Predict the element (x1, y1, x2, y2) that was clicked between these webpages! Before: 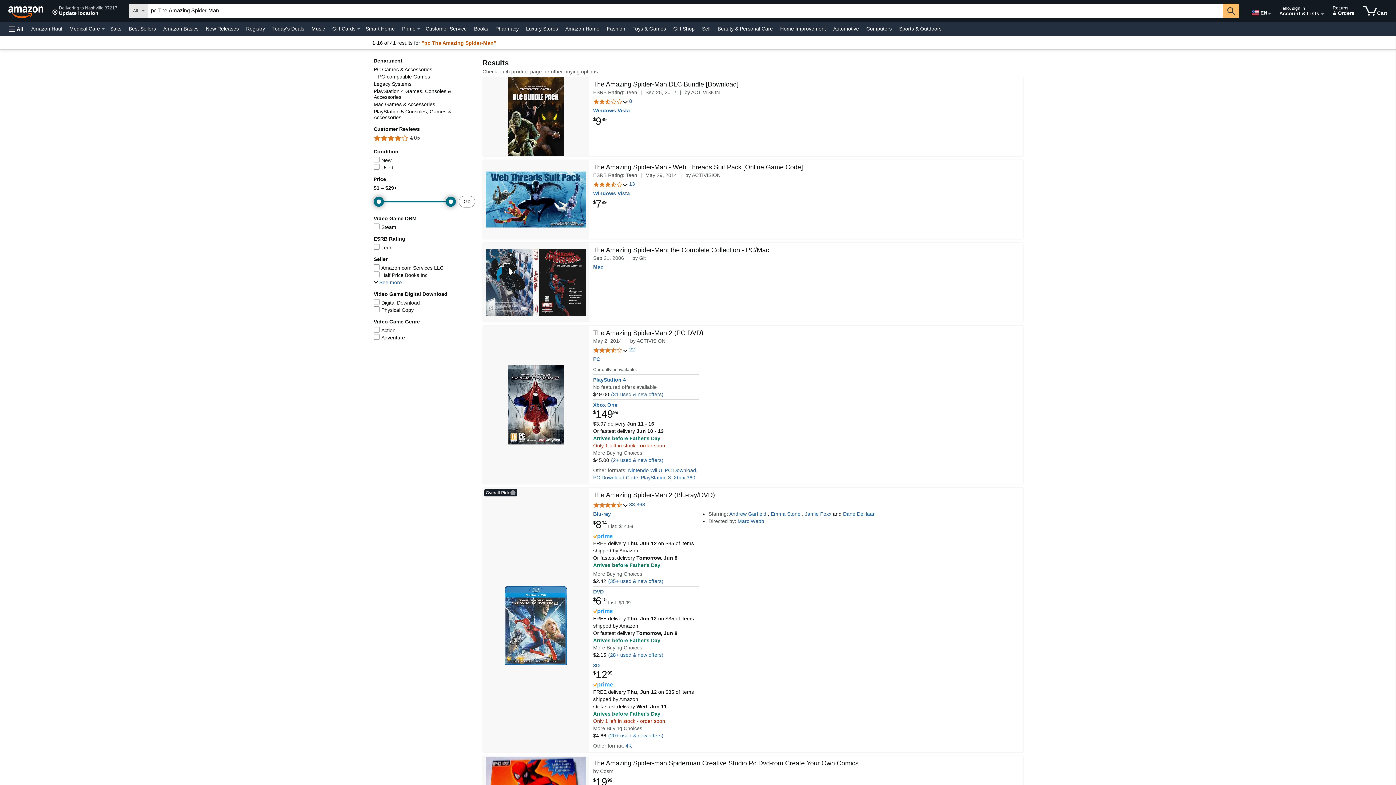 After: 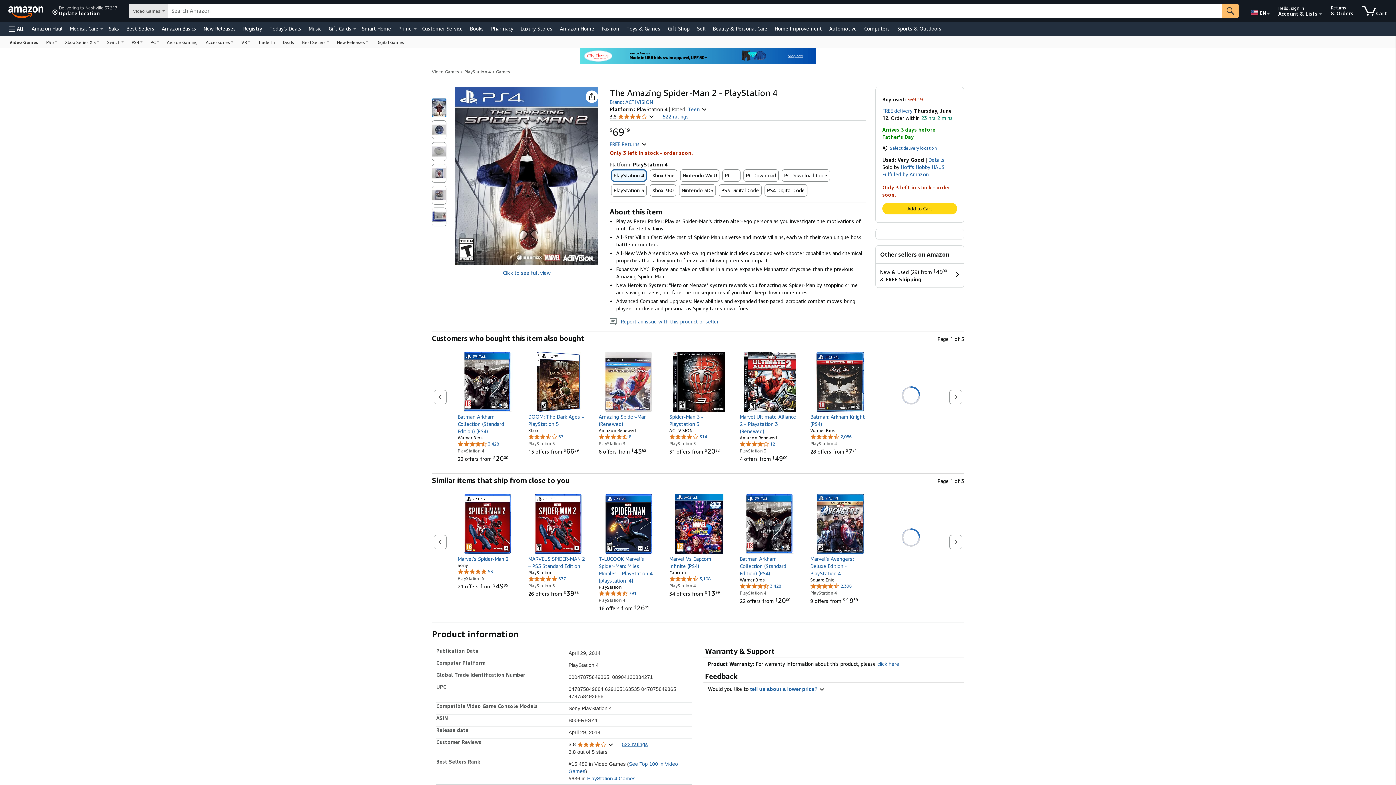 Action: bbox: (593, 356, 600, 362) label: PC